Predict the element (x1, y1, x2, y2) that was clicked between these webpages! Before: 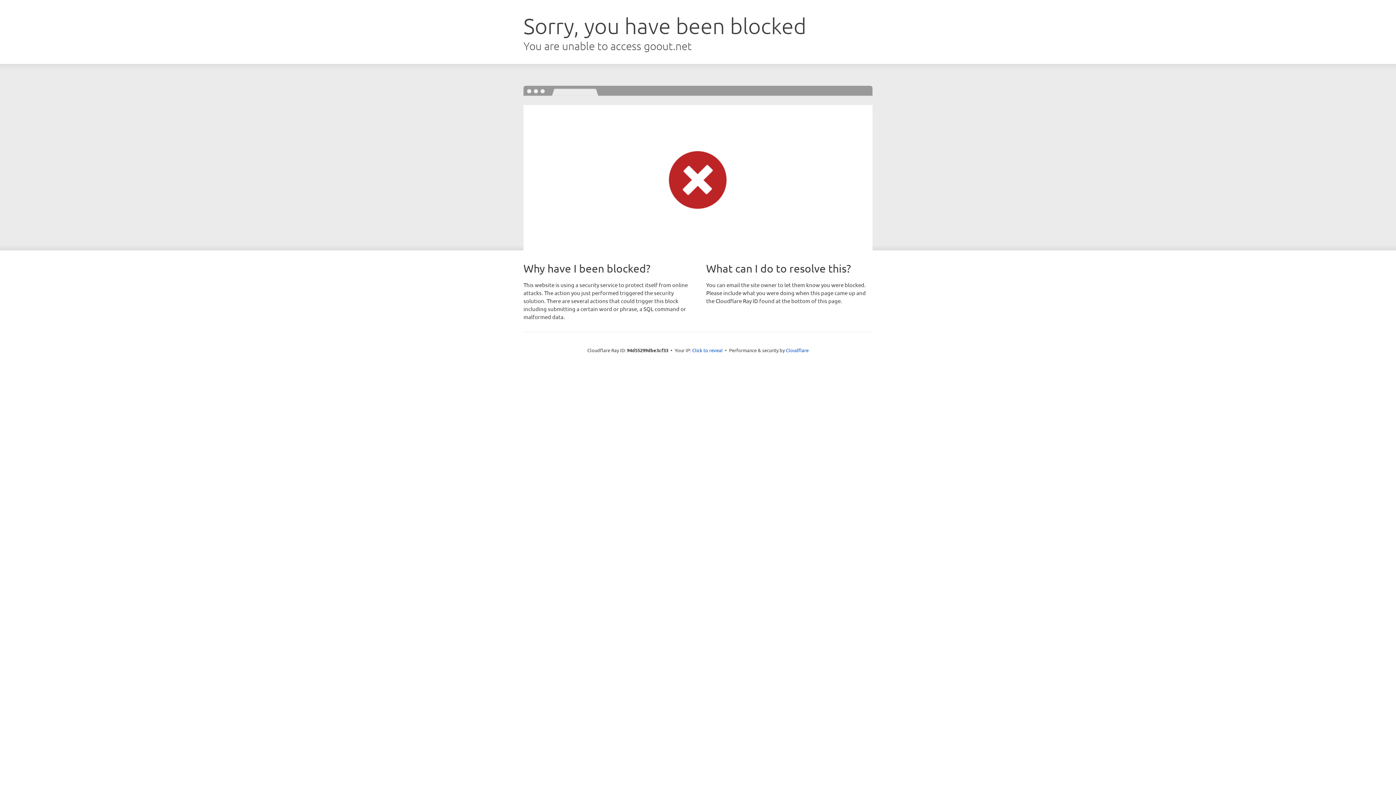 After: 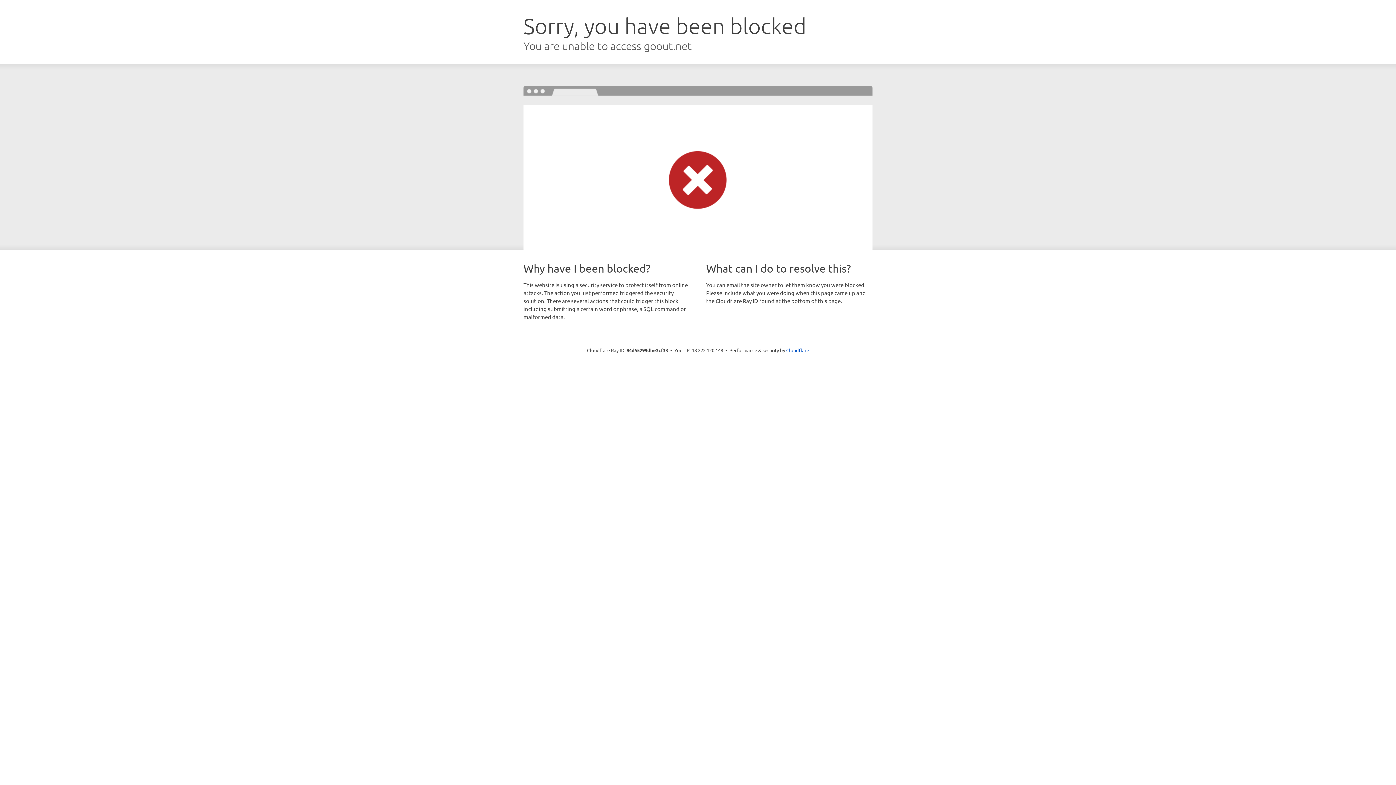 Action: label: Click to reveal bbox: (692, 346, 722, 353)